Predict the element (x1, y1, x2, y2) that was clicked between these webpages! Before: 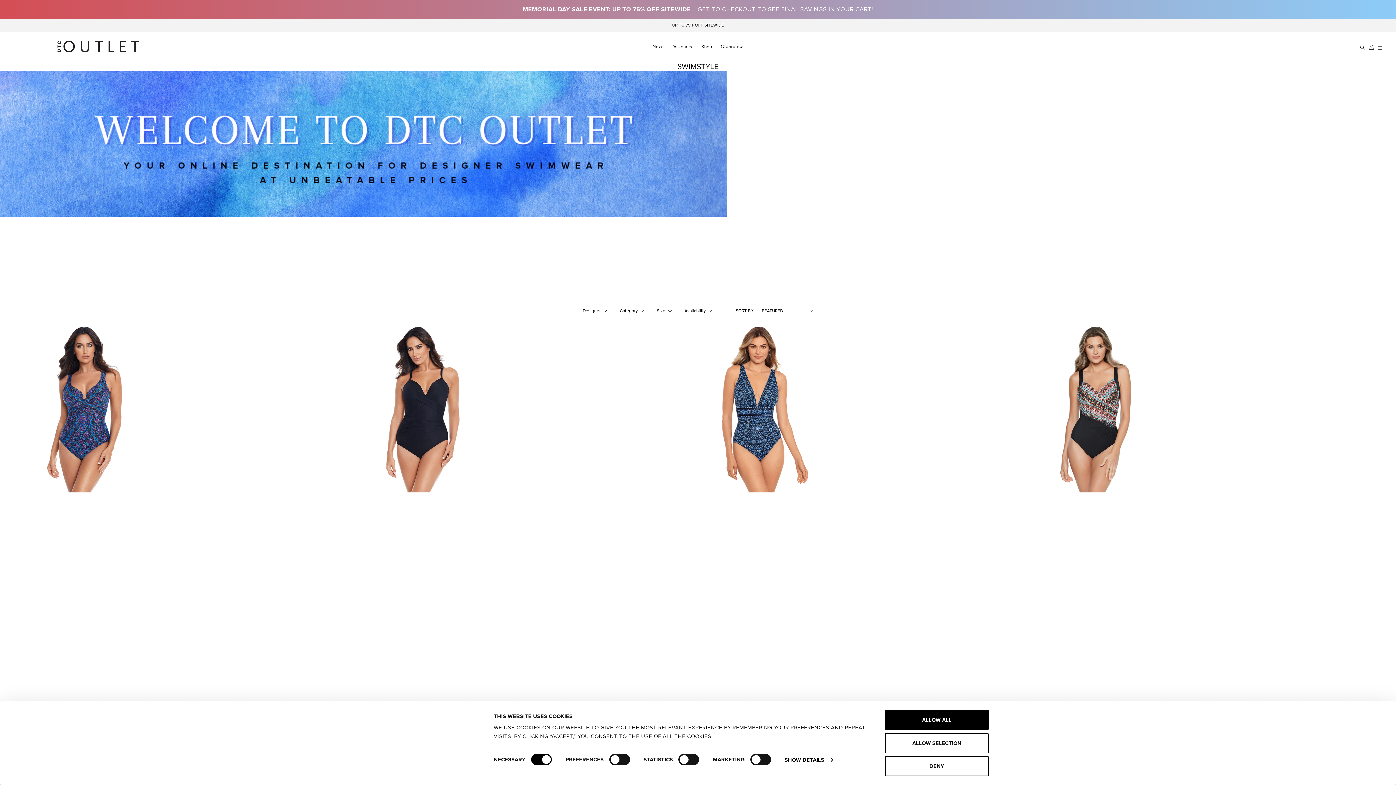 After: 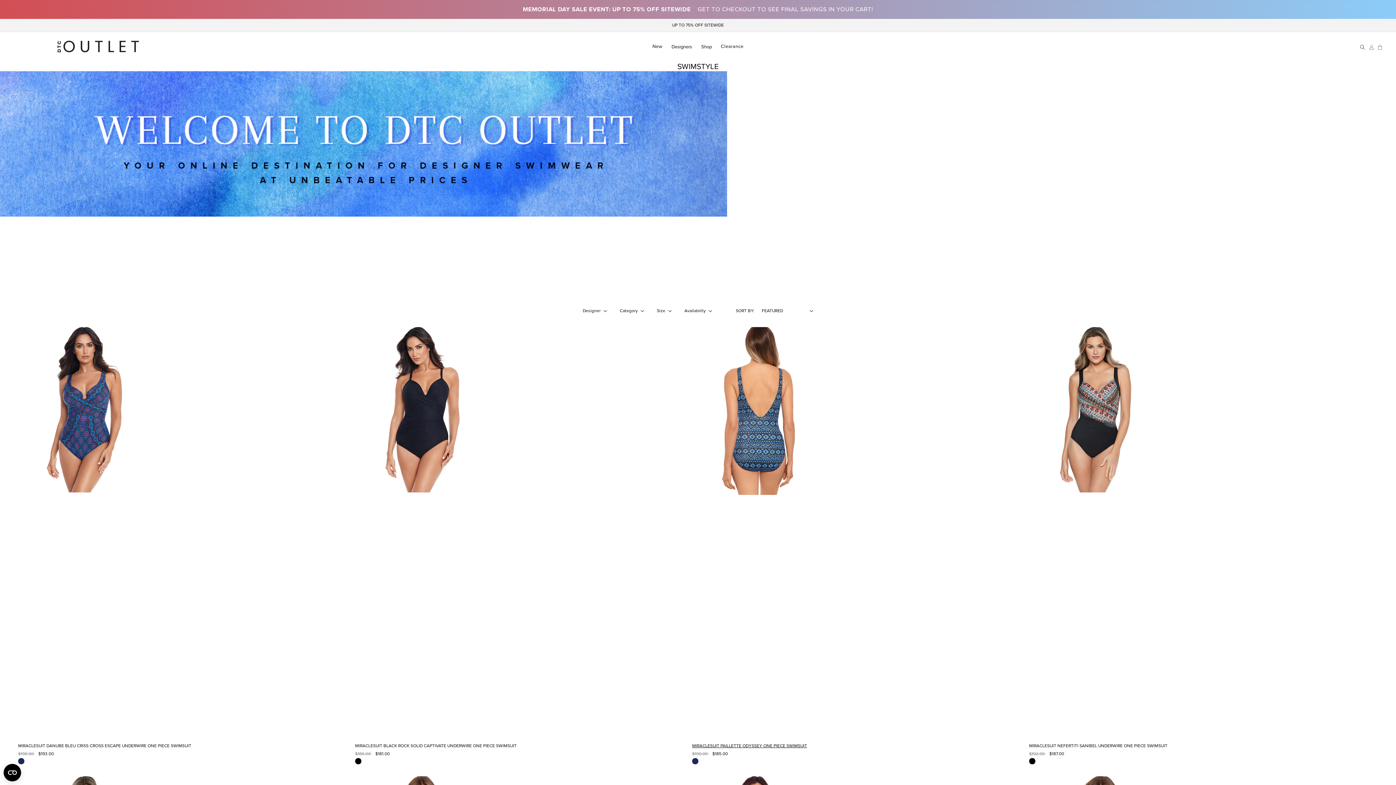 Action: bbox: (885, 756, 989, 776) label: DENY